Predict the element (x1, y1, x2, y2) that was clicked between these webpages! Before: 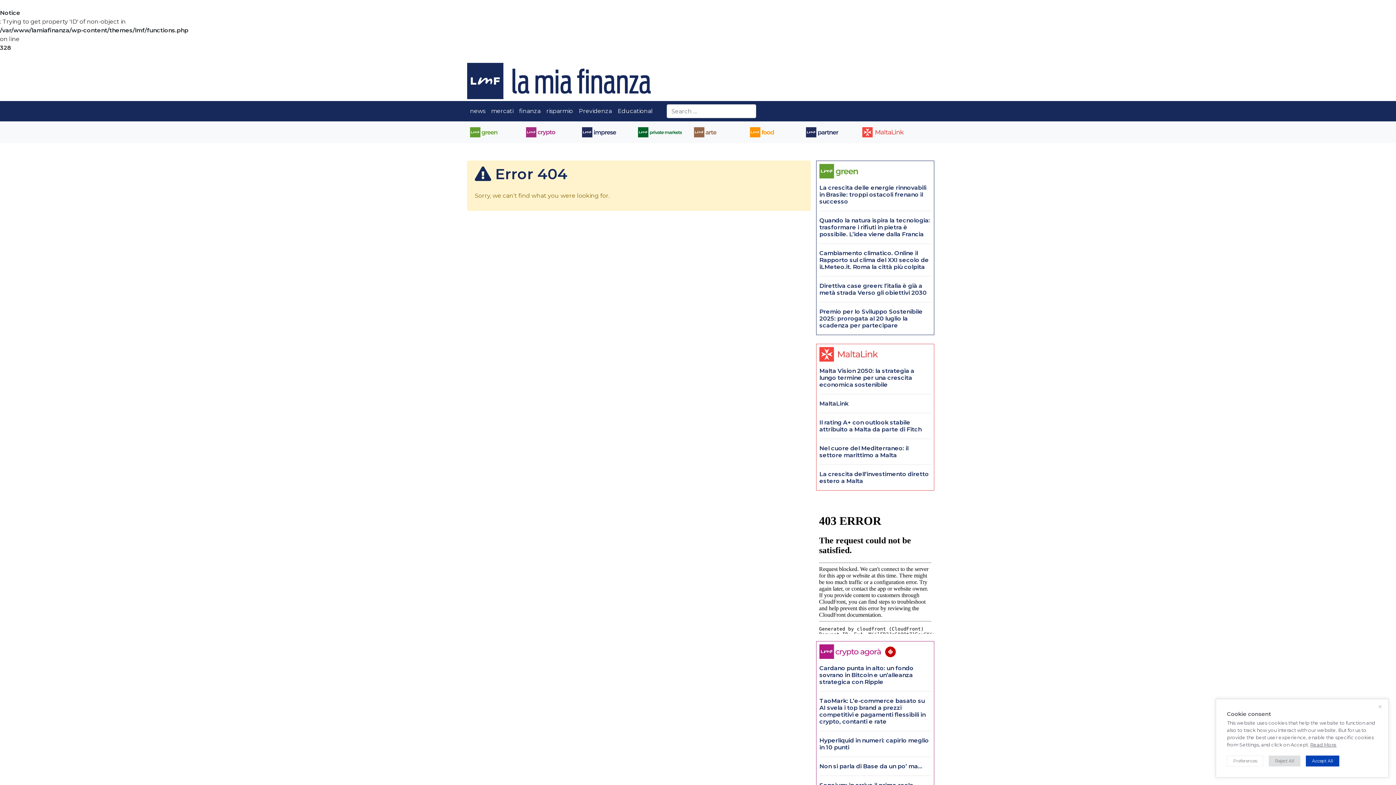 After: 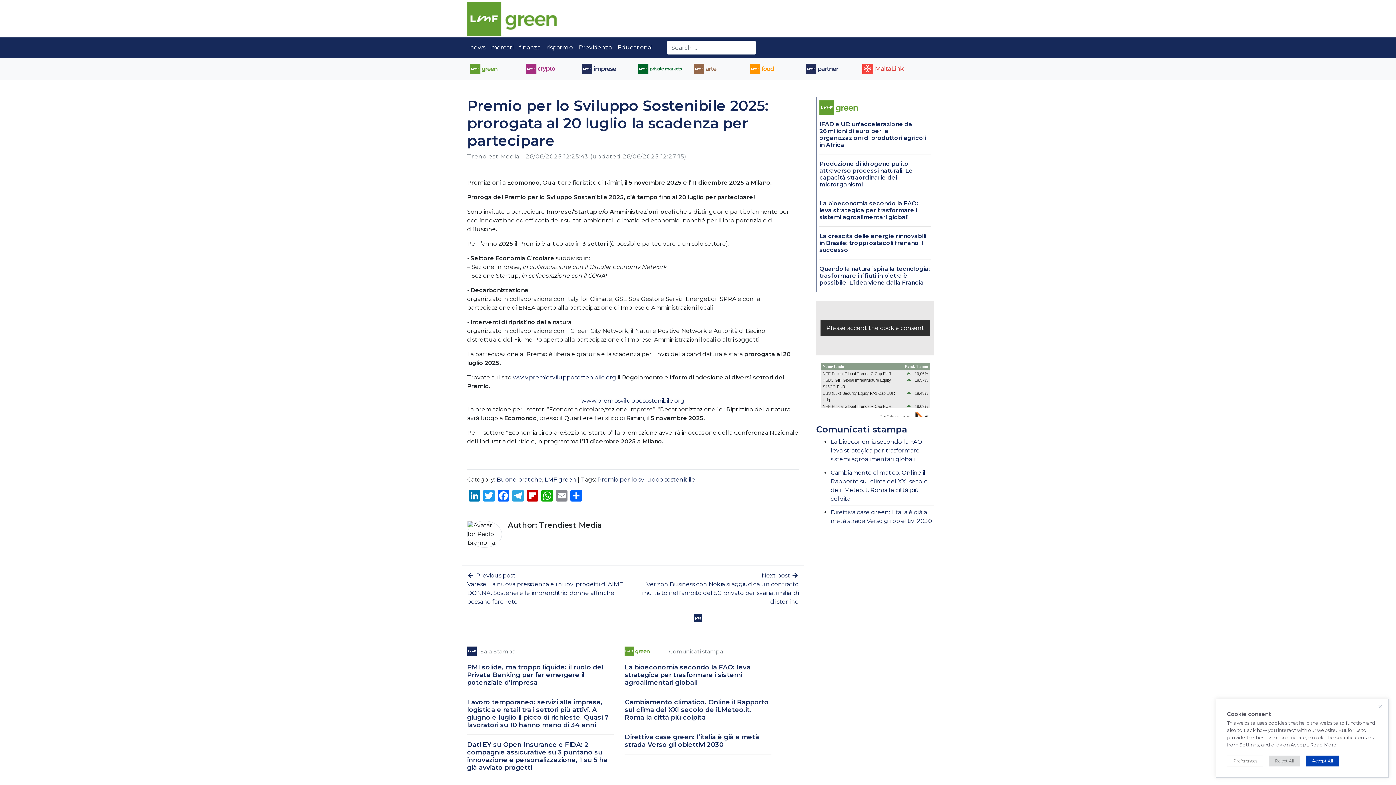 Action: bbox: (819, 308, 931, 329) label: Premio per lo Sviluppo Sostenibile 2025: prorogata al 20 luglio la scadenza per partecipare